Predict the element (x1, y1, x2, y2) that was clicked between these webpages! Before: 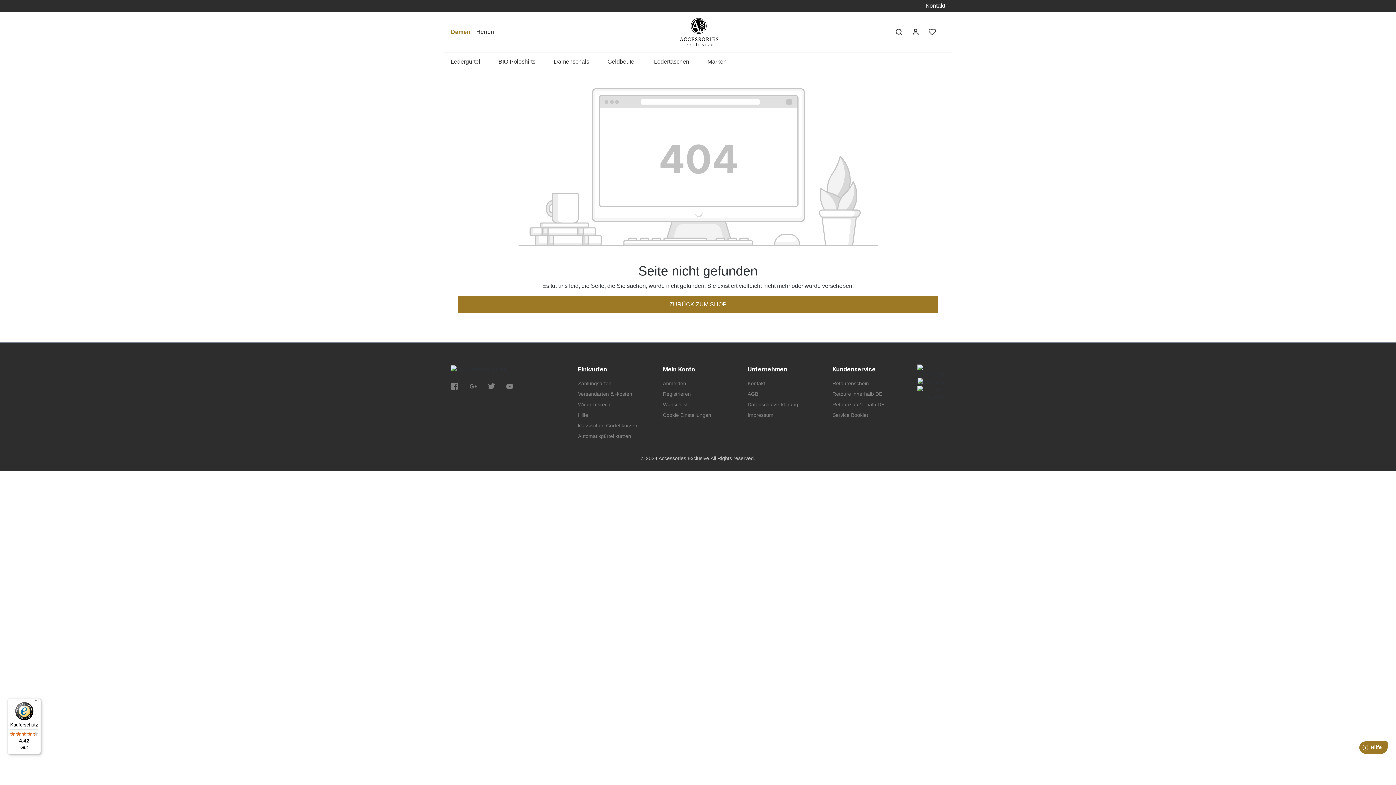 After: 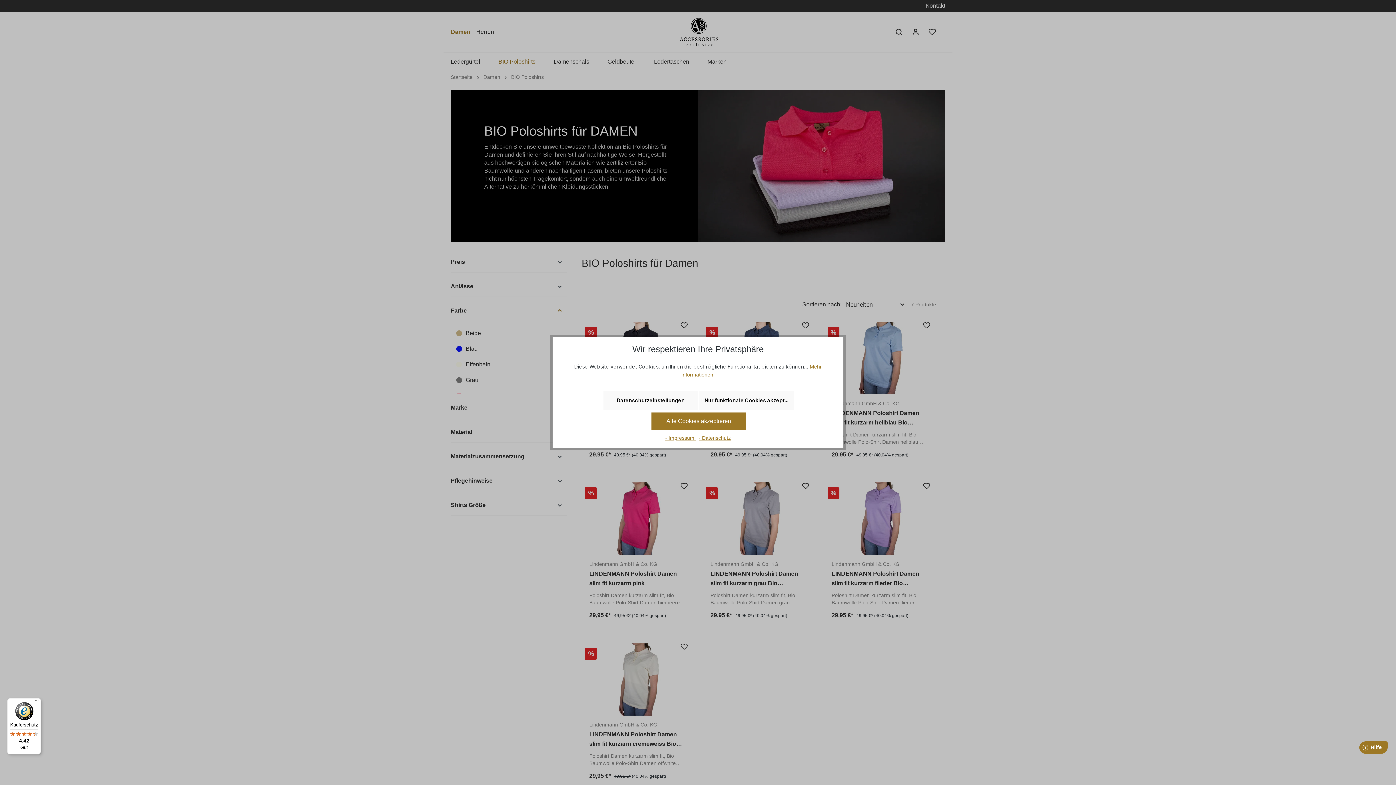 Action: bbox: (498, 53, 553, 70) label: BIO Poloshirts